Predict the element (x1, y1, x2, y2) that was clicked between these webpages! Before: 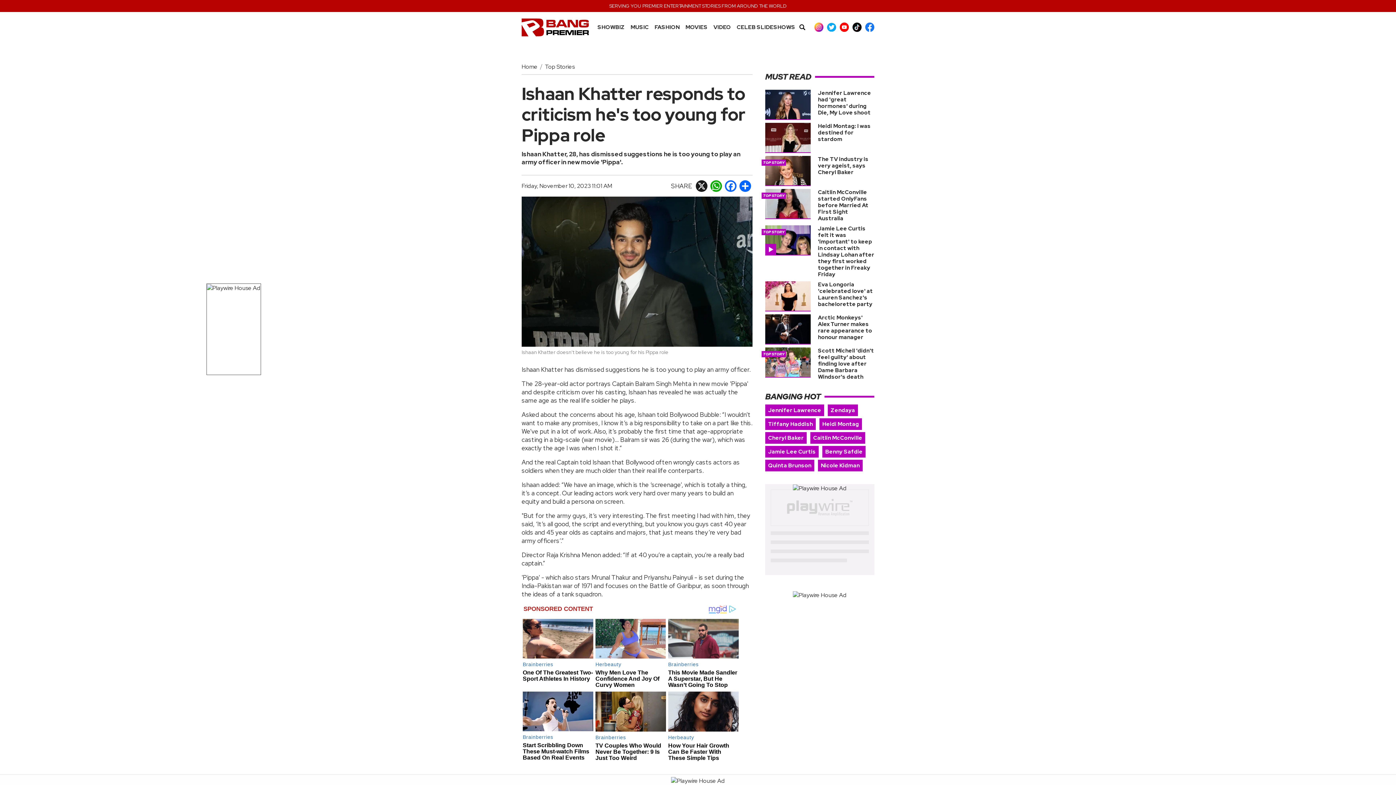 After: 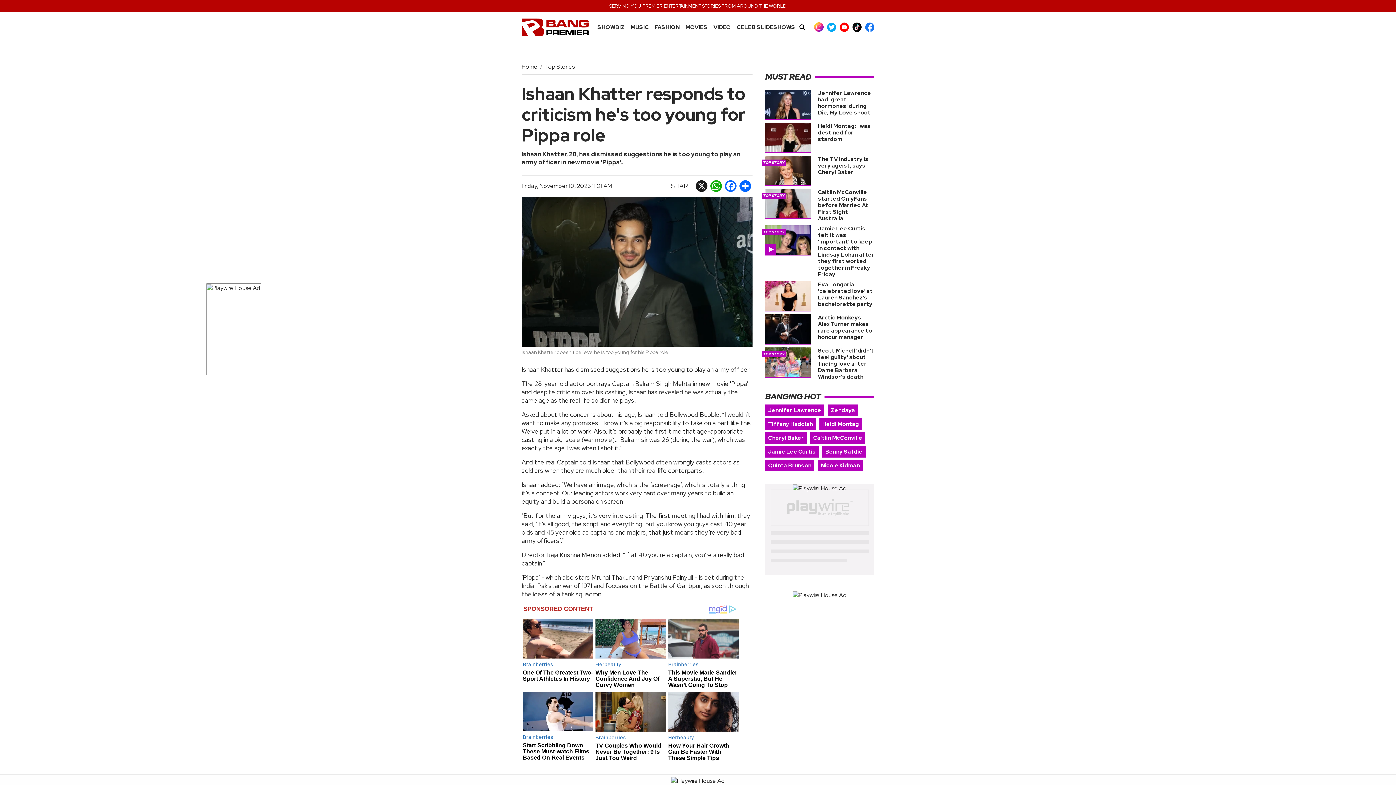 Action: bbox: (814, 22, 823, 31)